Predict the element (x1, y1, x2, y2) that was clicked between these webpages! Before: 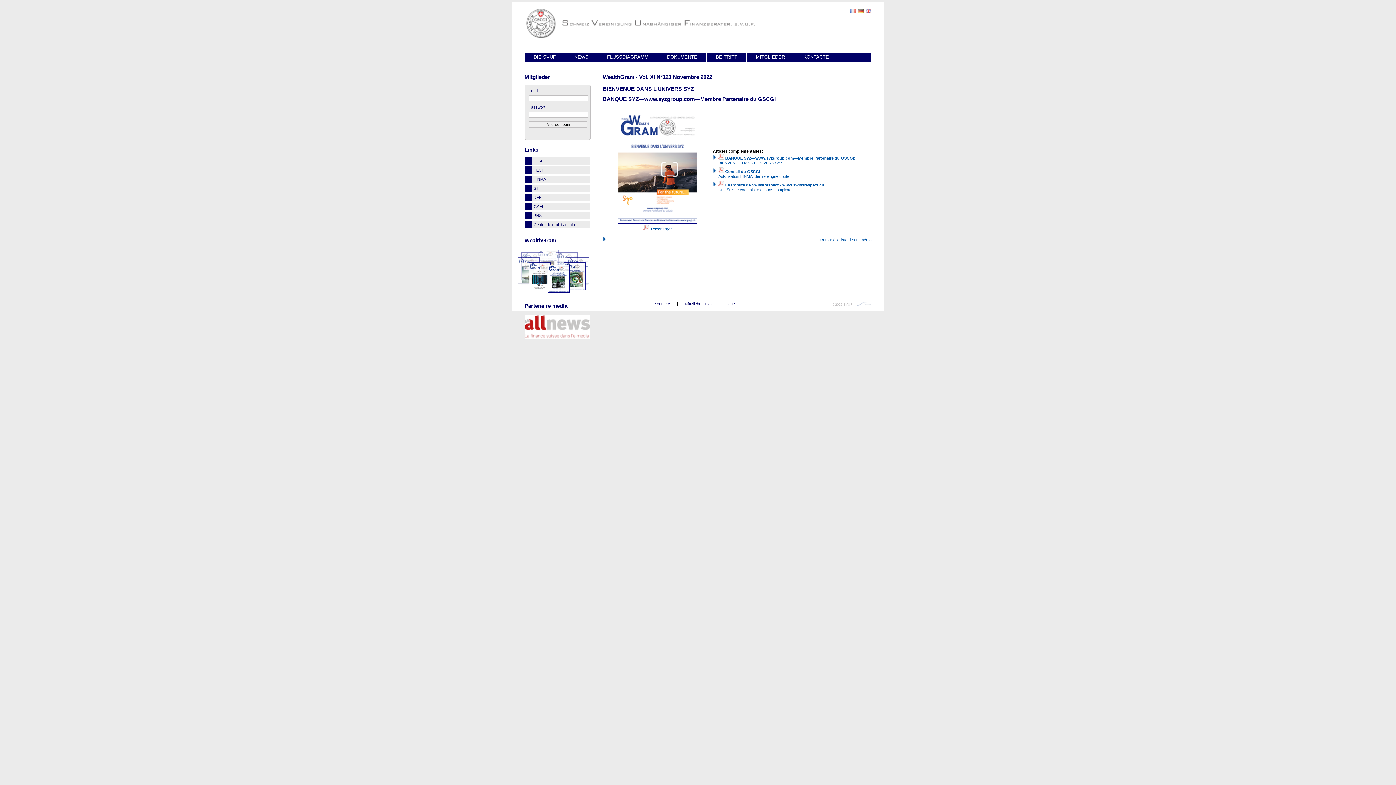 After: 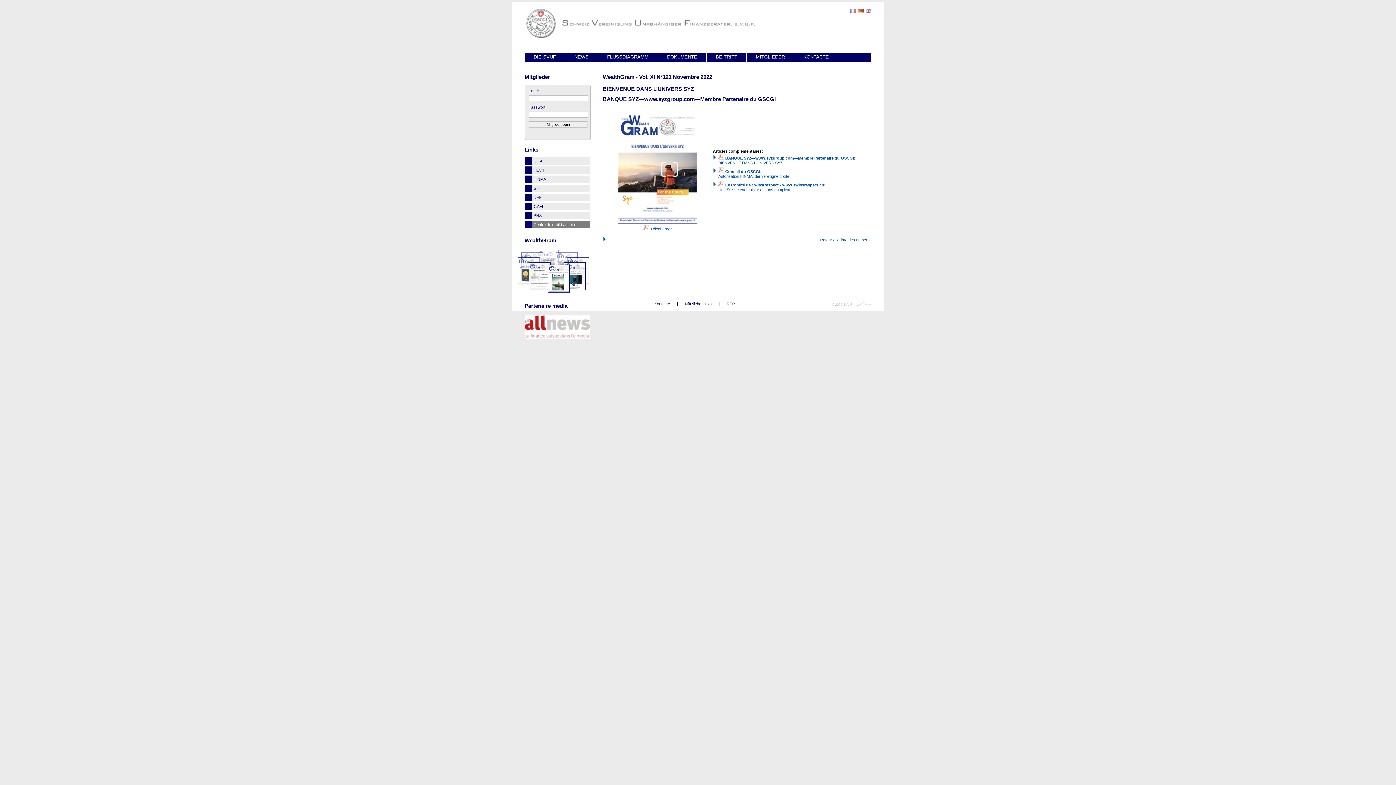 Action: bbox: (524, 221, 590, 228) label: Centre de droit bancaire...